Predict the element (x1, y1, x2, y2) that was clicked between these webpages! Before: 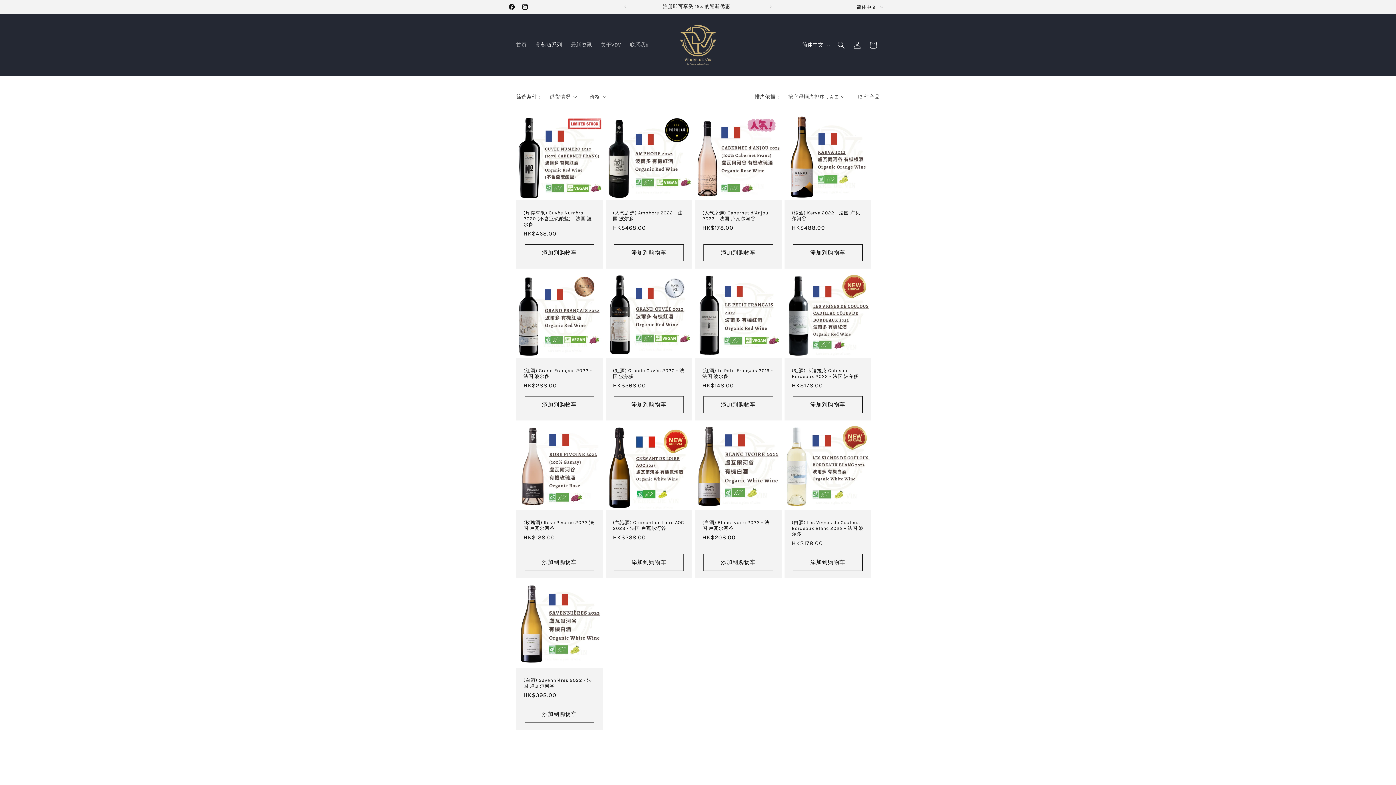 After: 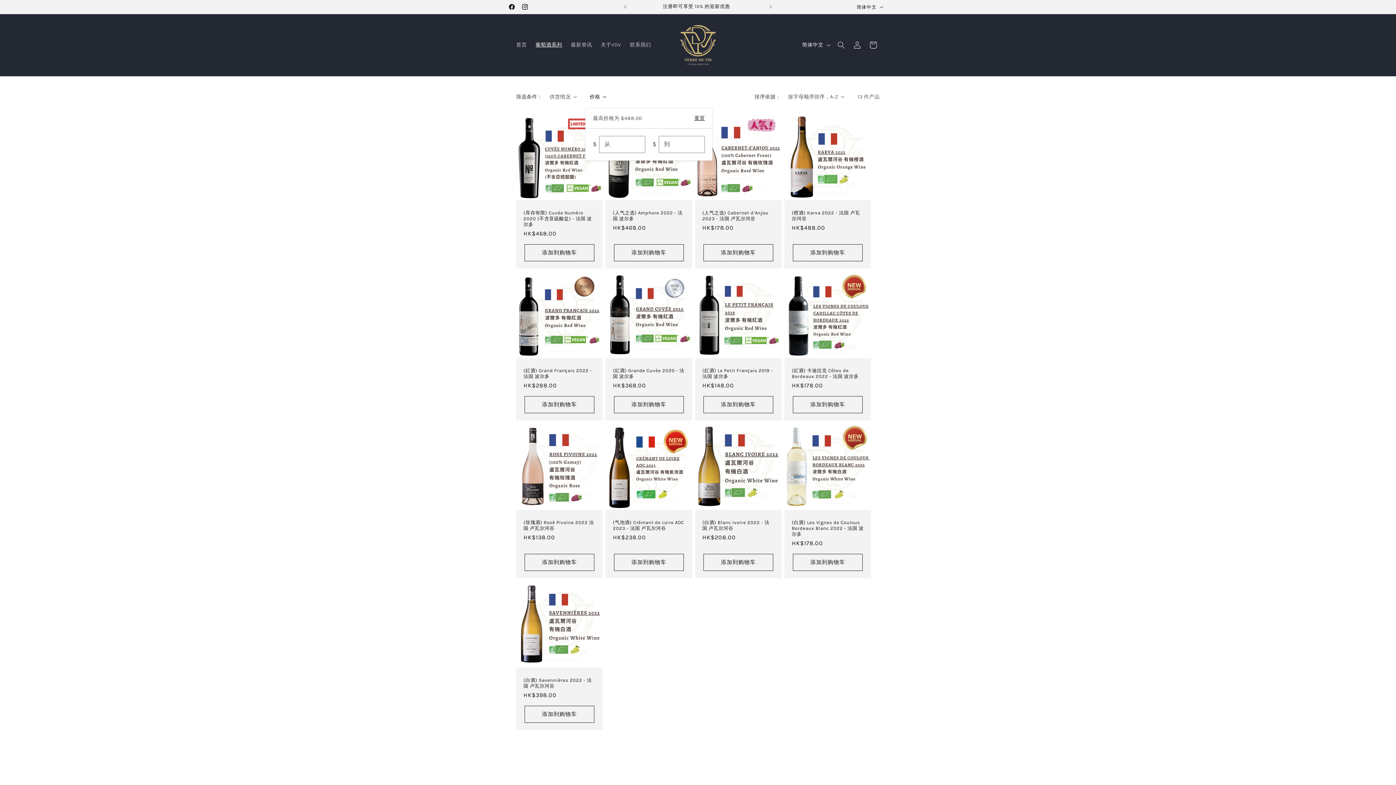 Action: bbox: (589, 92, 606, 100) label: 价格